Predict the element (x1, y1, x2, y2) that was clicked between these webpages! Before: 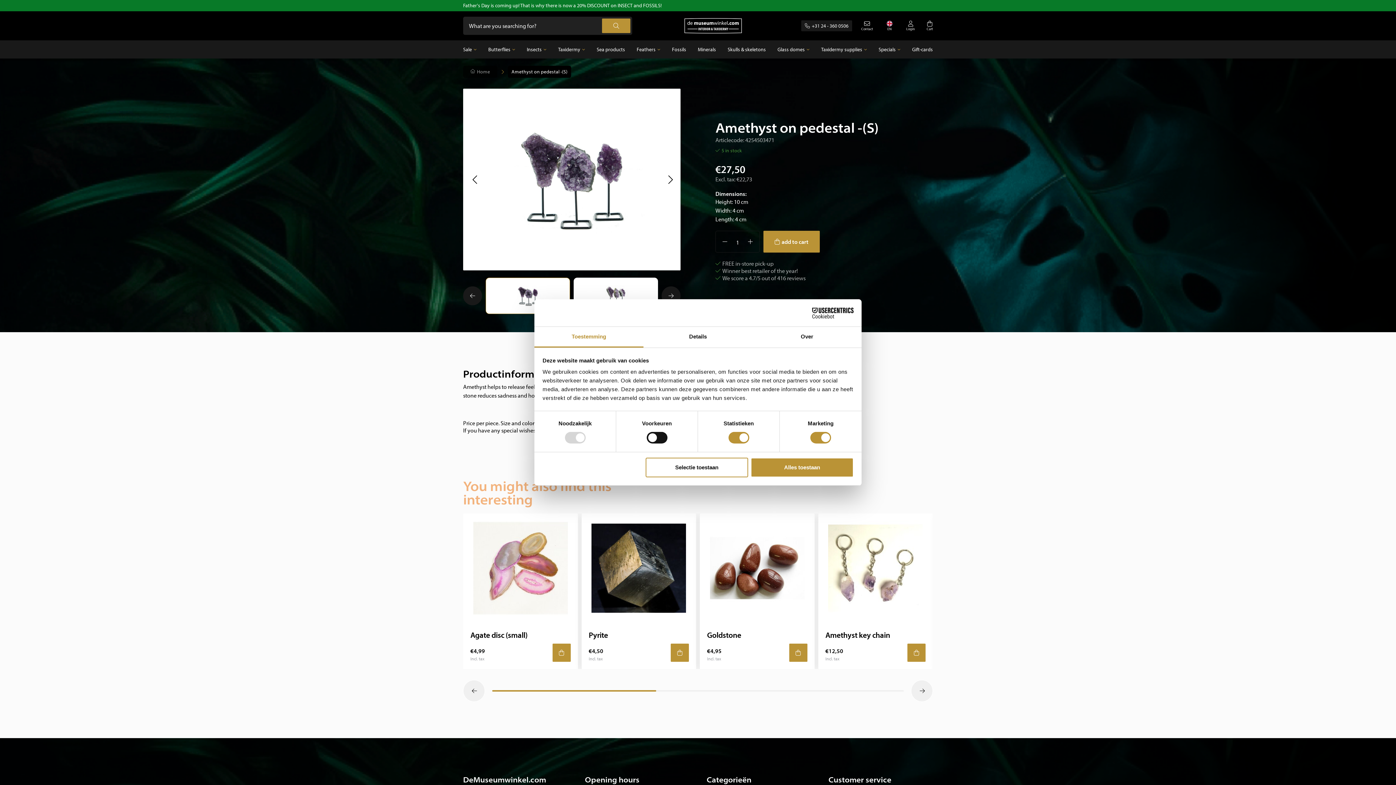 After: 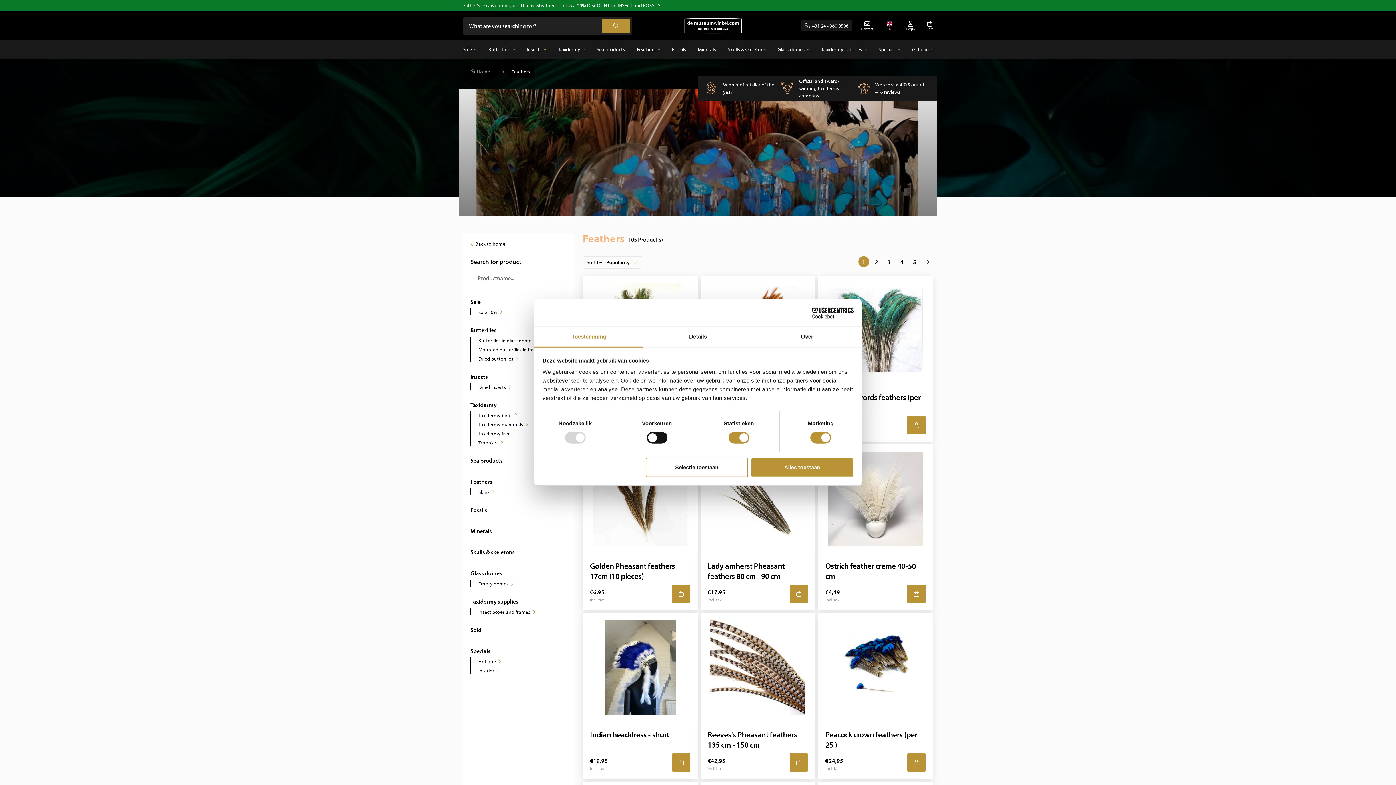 Action: bbox: (636, 40, 660, 58) label: Feathers